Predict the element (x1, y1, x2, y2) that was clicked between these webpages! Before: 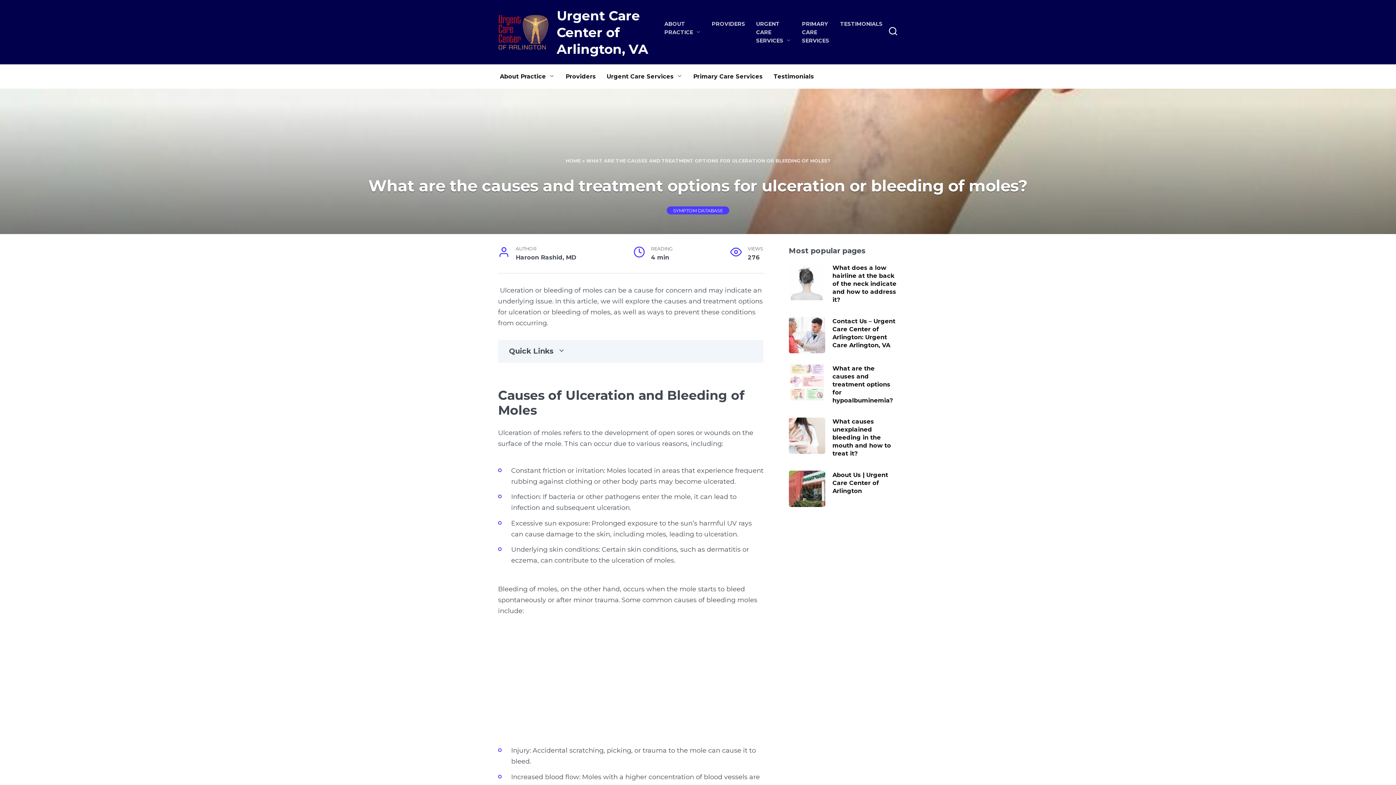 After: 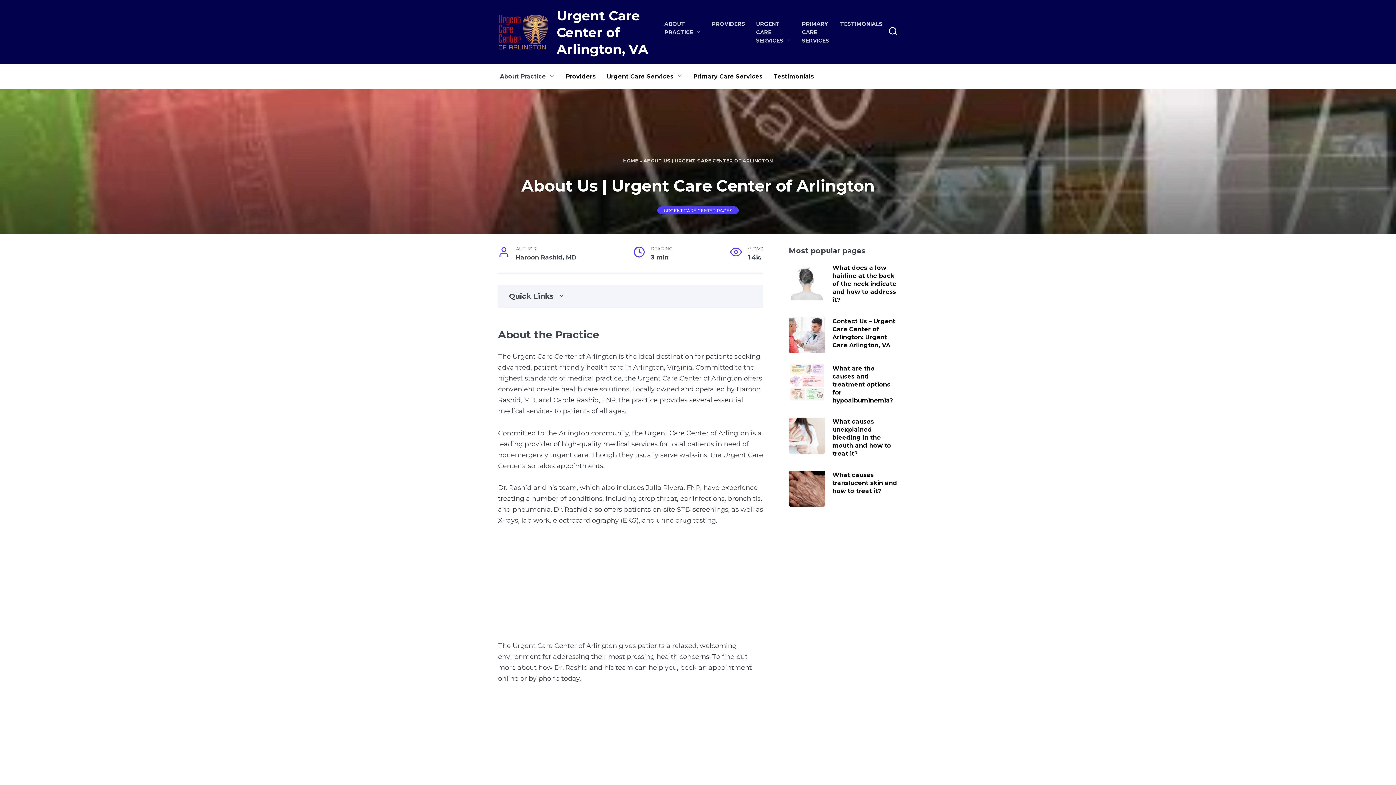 Action: label: About Us | Urgent Care Center of Arlington bbox: (832, 470, 888, 495)